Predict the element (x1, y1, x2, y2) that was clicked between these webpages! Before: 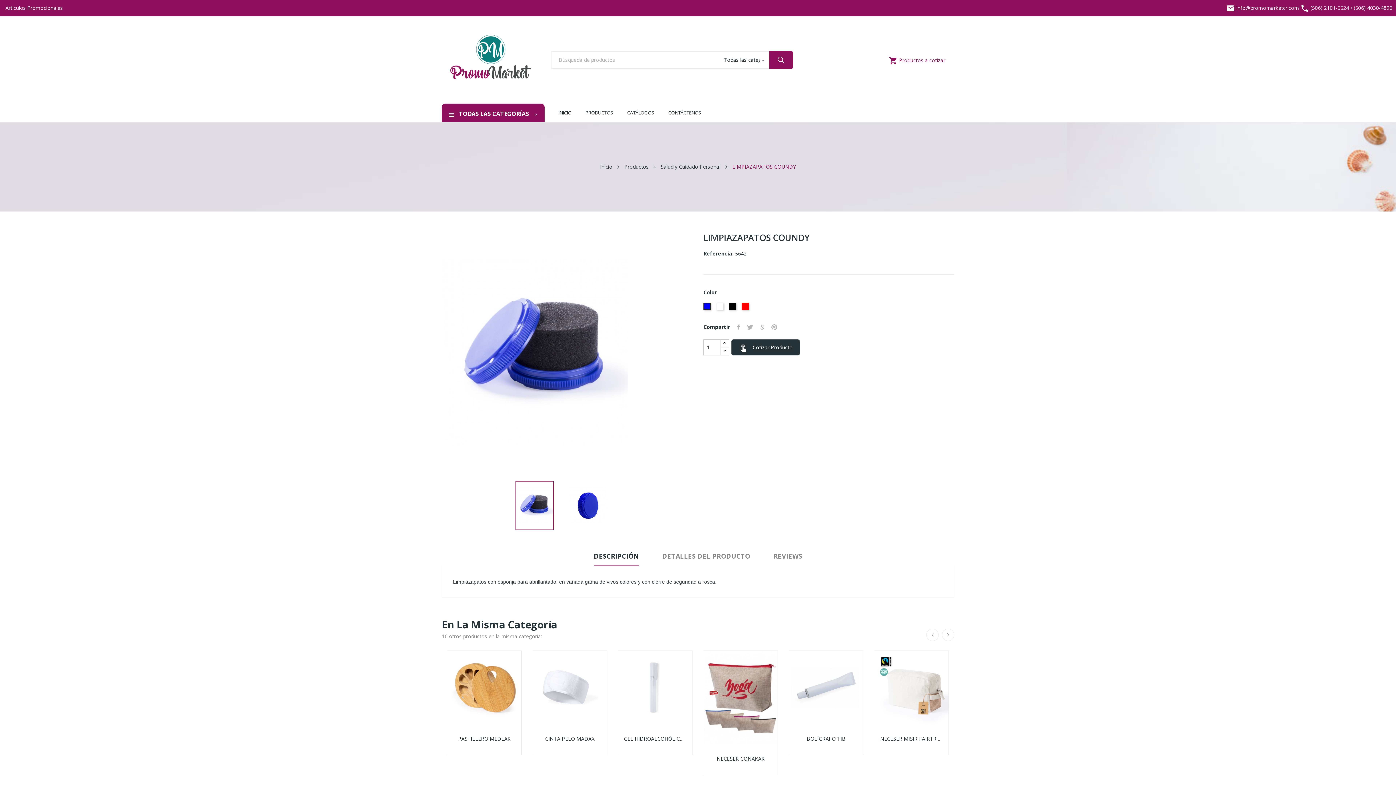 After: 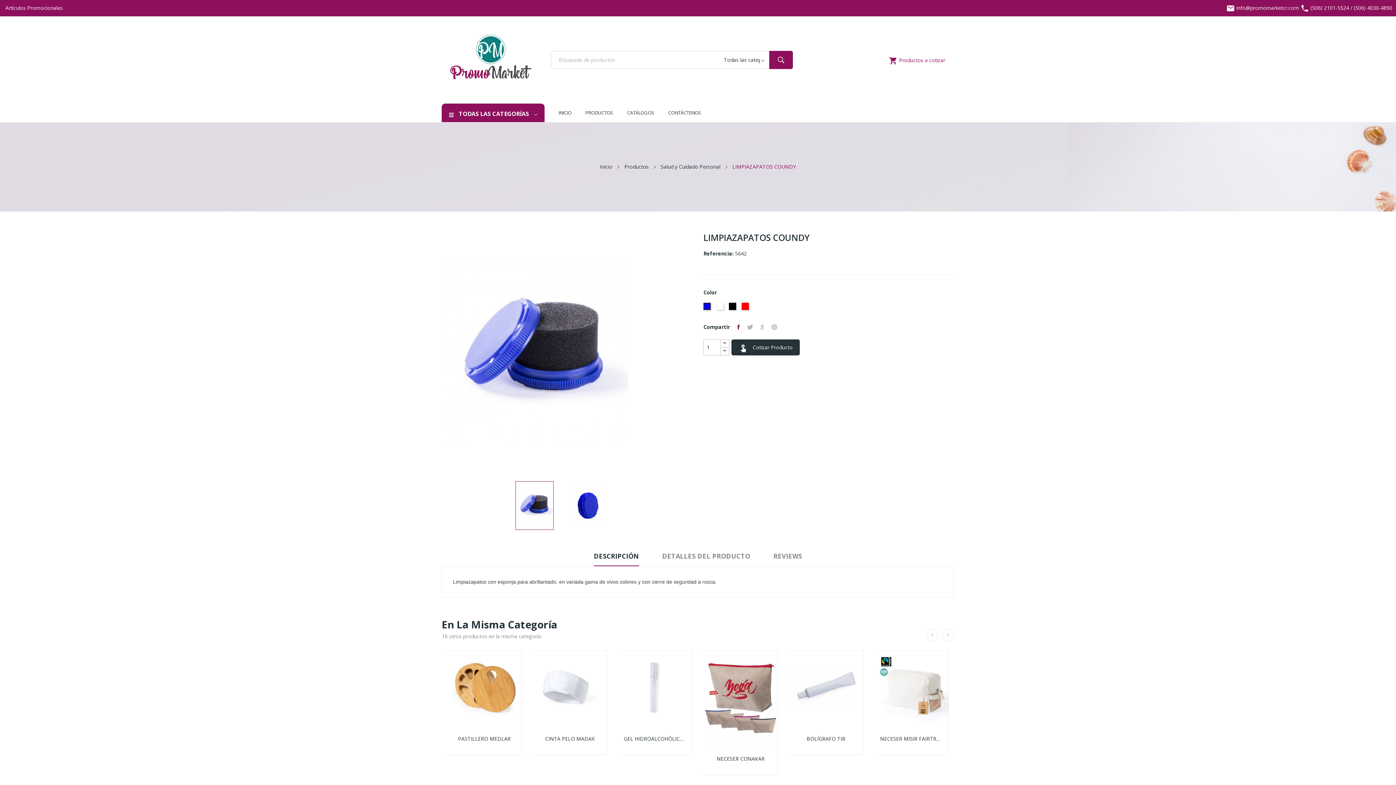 Action: bbox: (733, 321, 743, 332) label: Compartir